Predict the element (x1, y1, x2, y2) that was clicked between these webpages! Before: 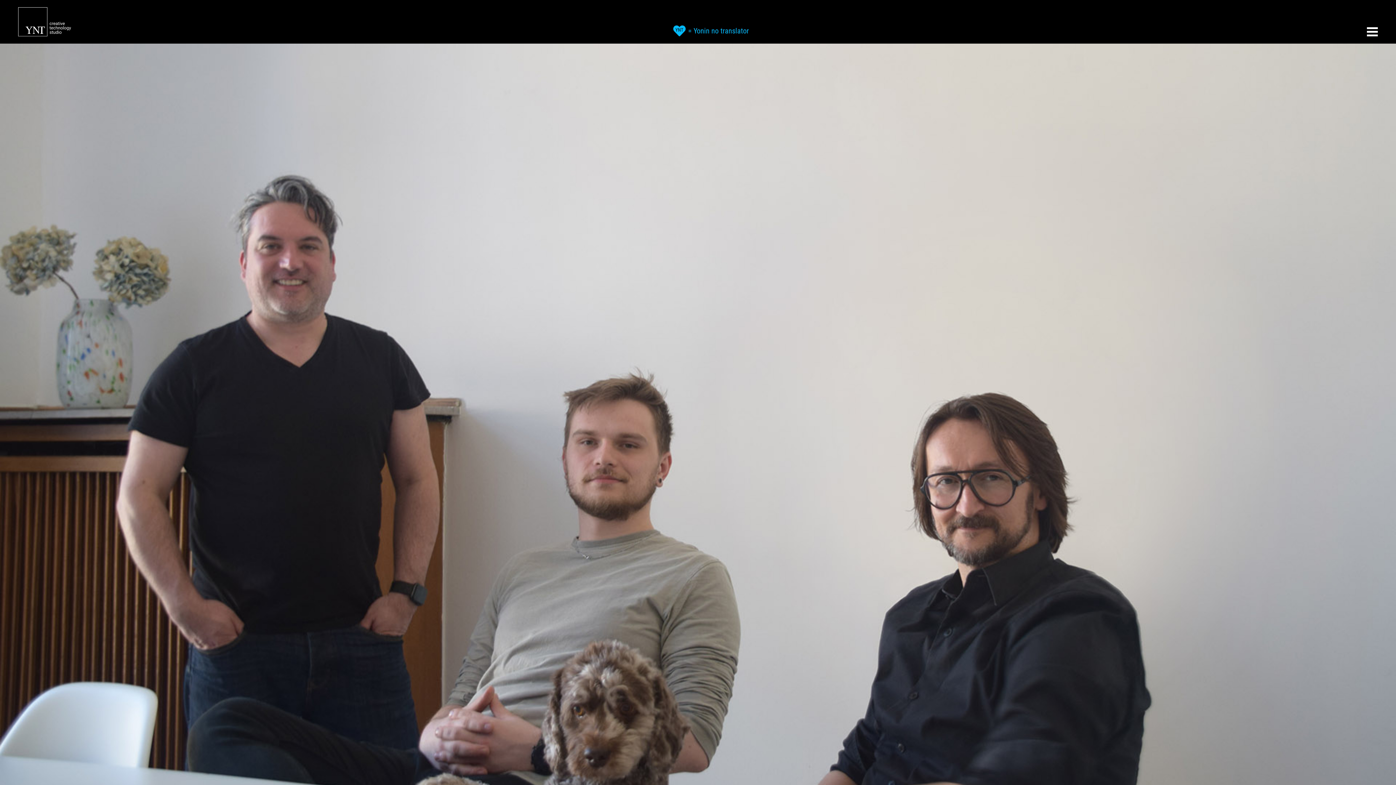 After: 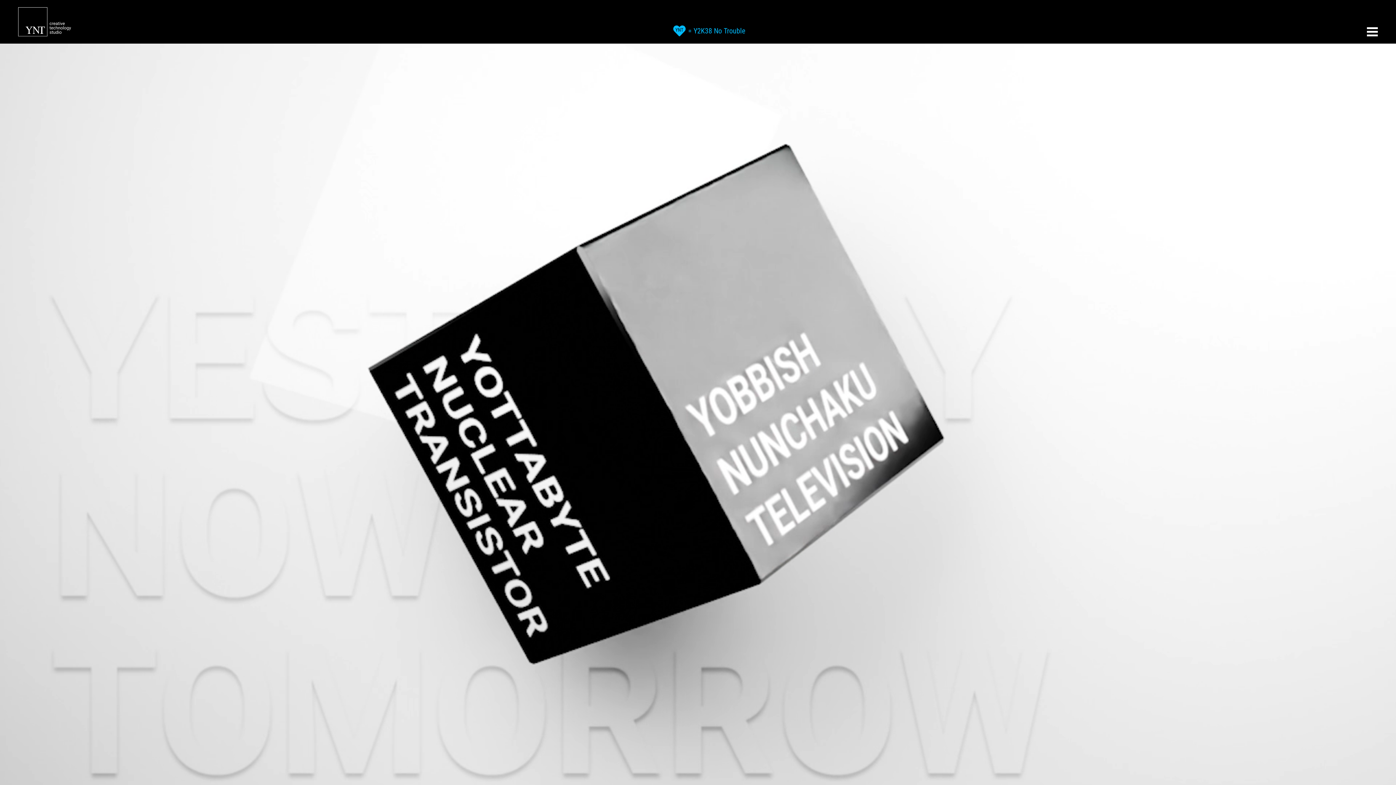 Action: bbox: (18, 7, 70, 36)